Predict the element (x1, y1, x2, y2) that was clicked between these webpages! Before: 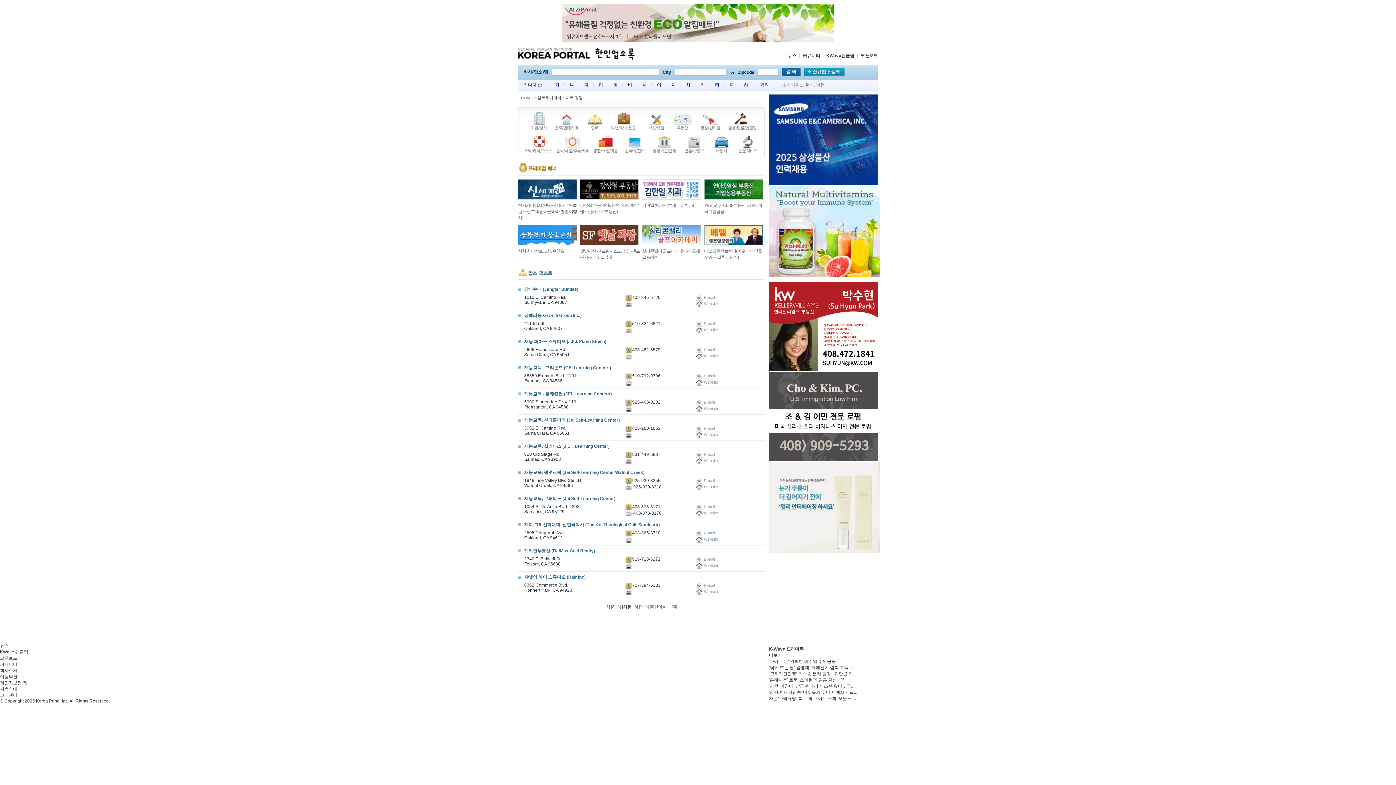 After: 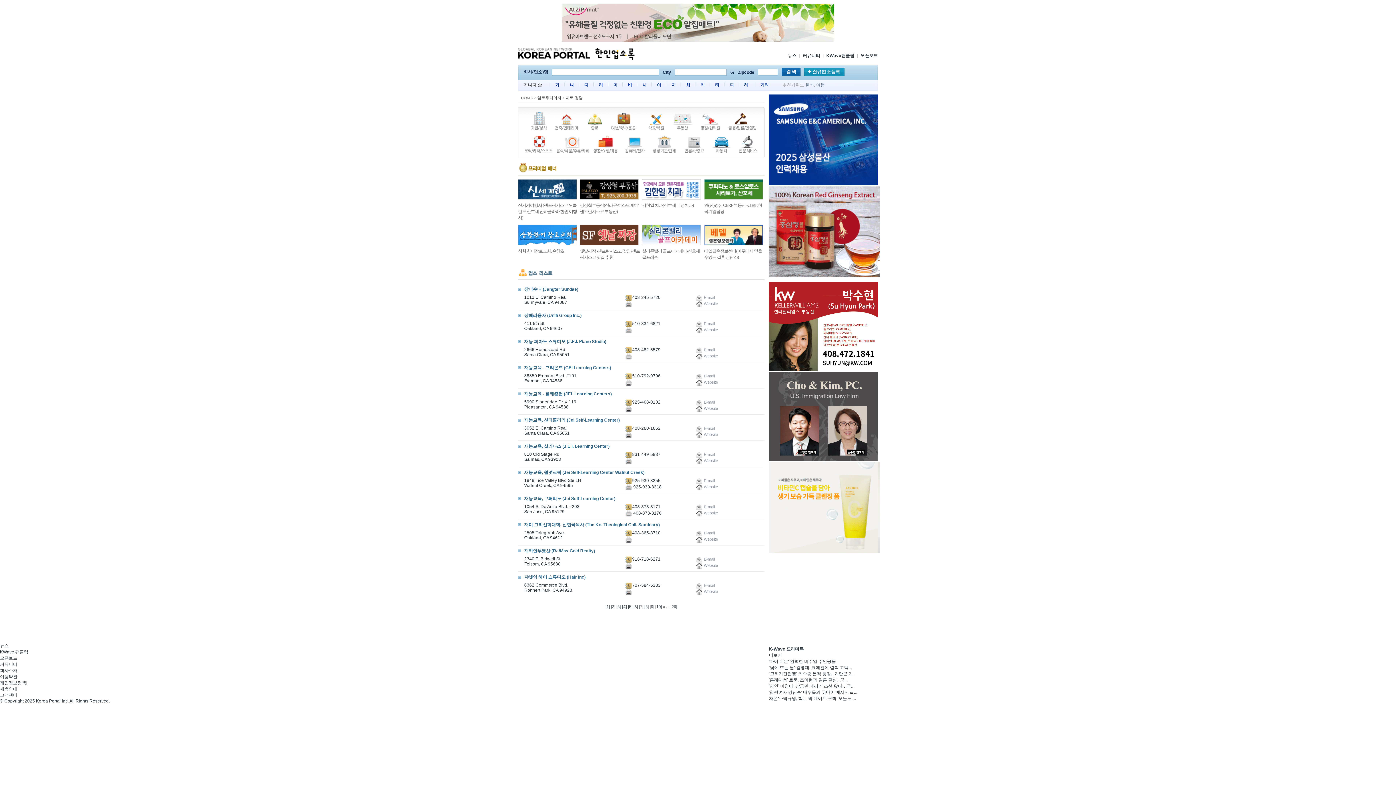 Action: bbox: (769, 457, 878, 462)